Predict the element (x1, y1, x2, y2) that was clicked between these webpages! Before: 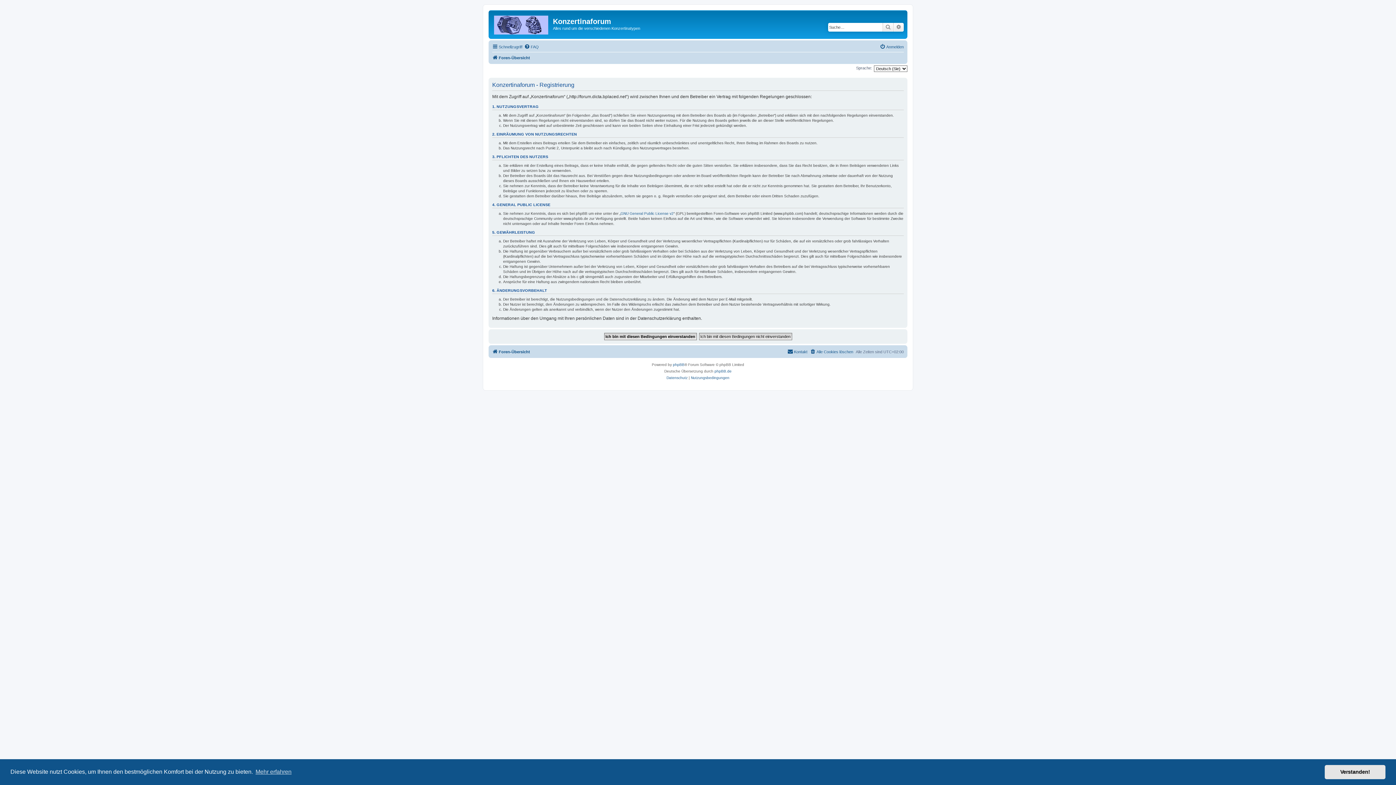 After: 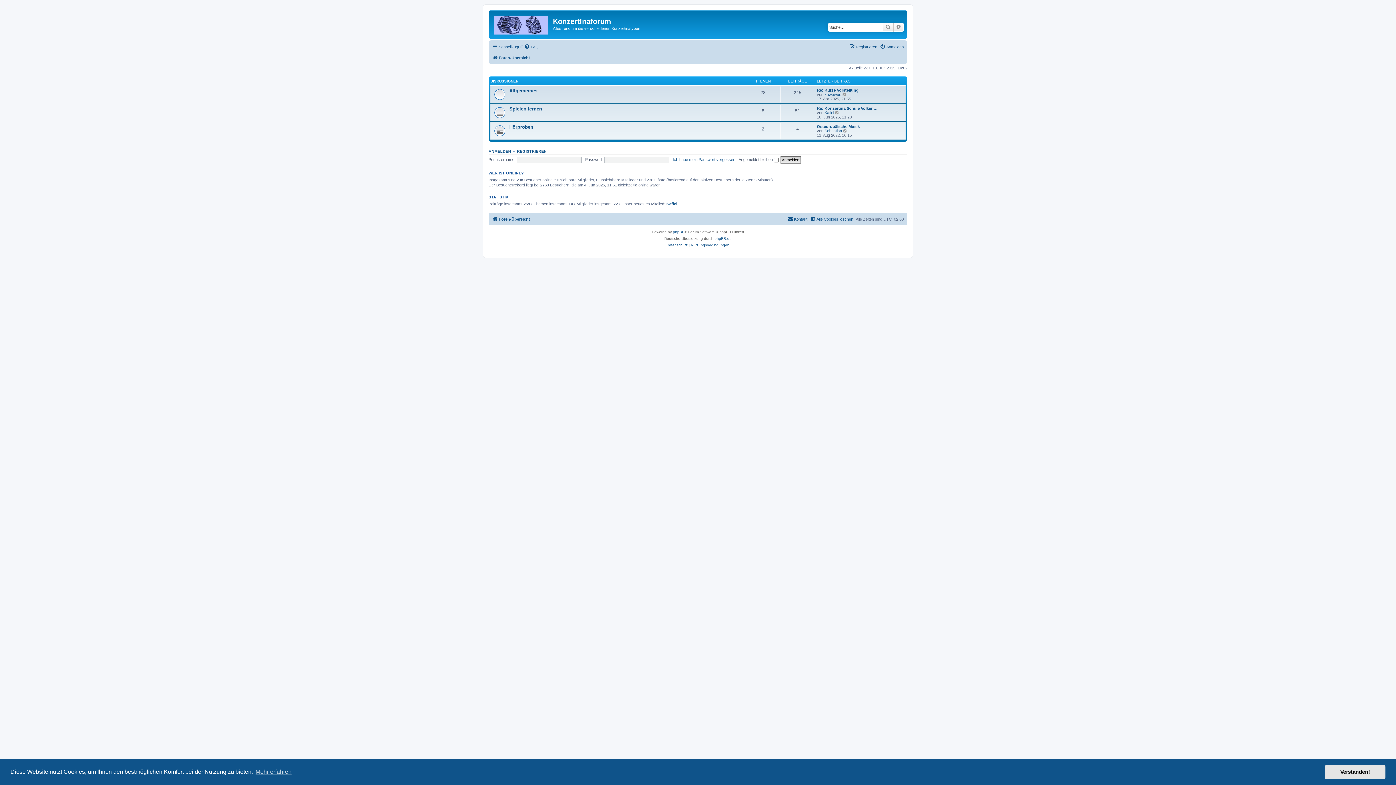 Action: label: Foren-Übersicht bbox: (492, 347, 530, 356)